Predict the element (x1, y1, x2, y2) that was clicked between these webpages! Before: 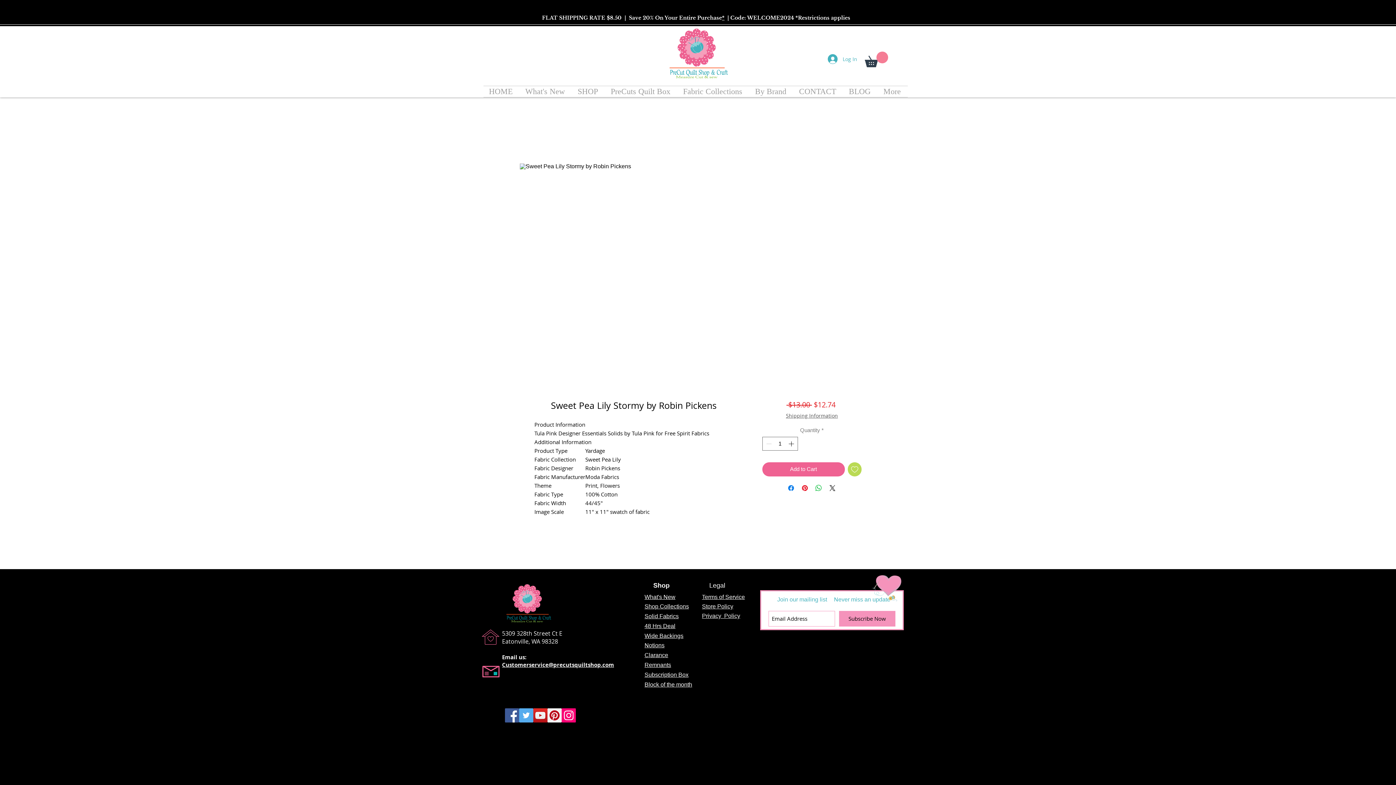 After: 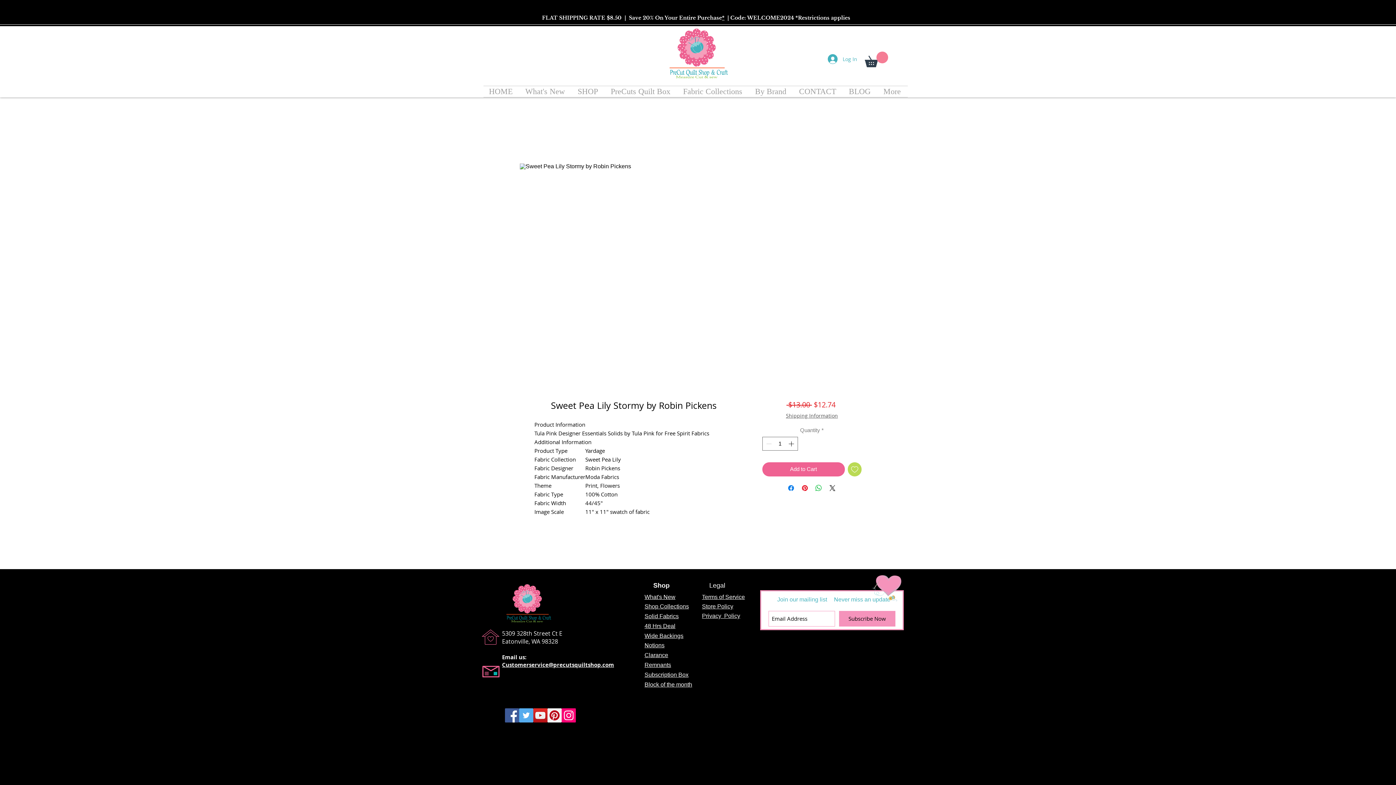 Action: bbox: (547, 708, 561, 722) label: Pinterest